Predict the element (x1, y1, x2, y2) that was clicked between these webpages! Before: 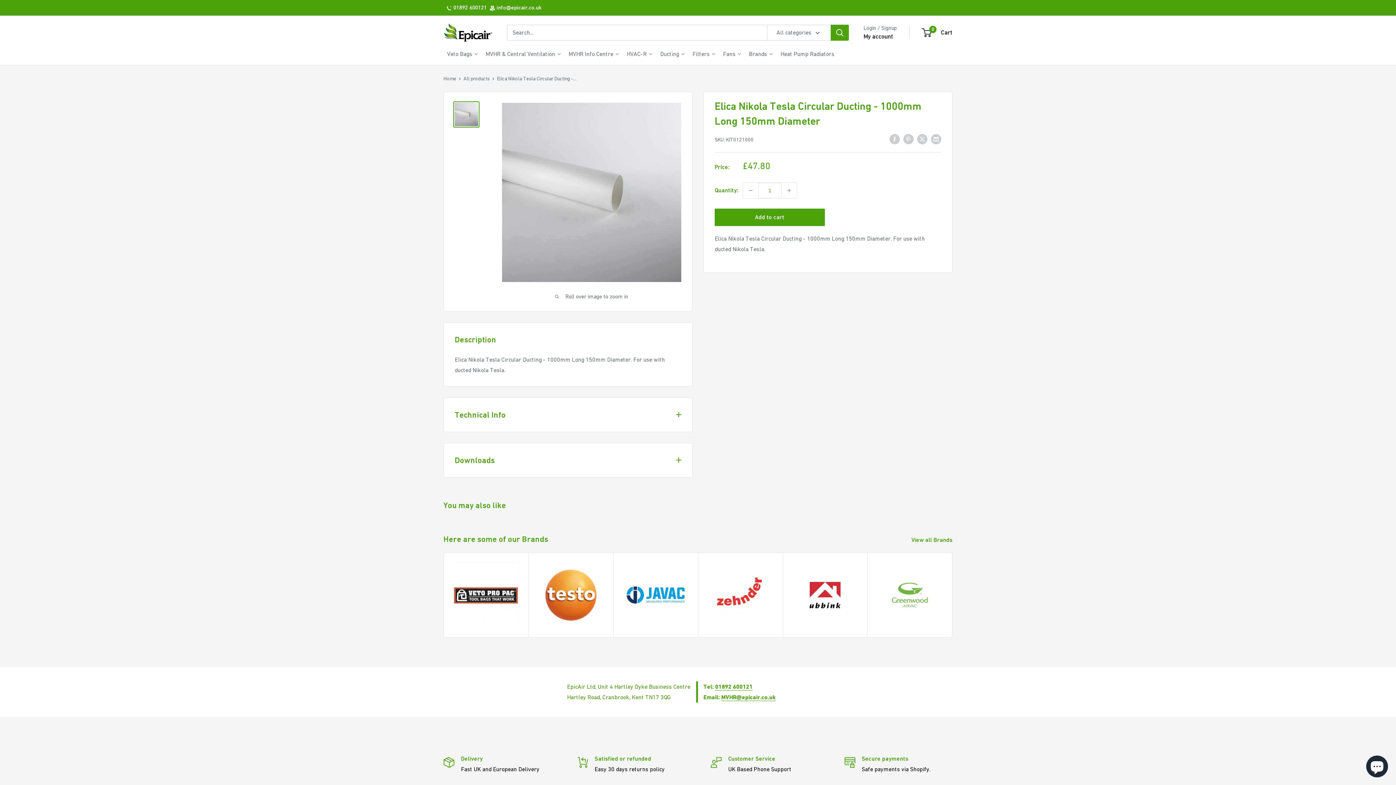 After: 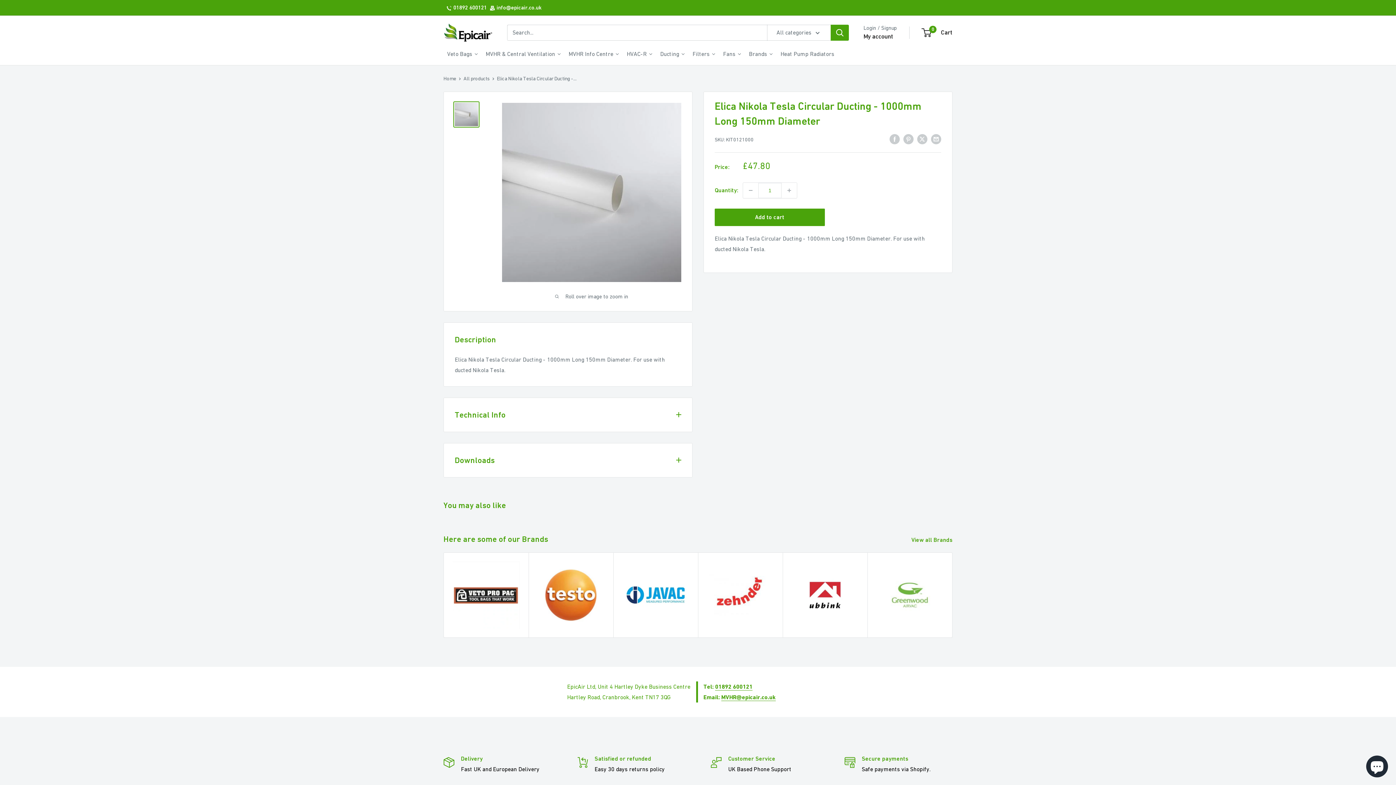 Action: bbox: (453, 101, 479, 127)